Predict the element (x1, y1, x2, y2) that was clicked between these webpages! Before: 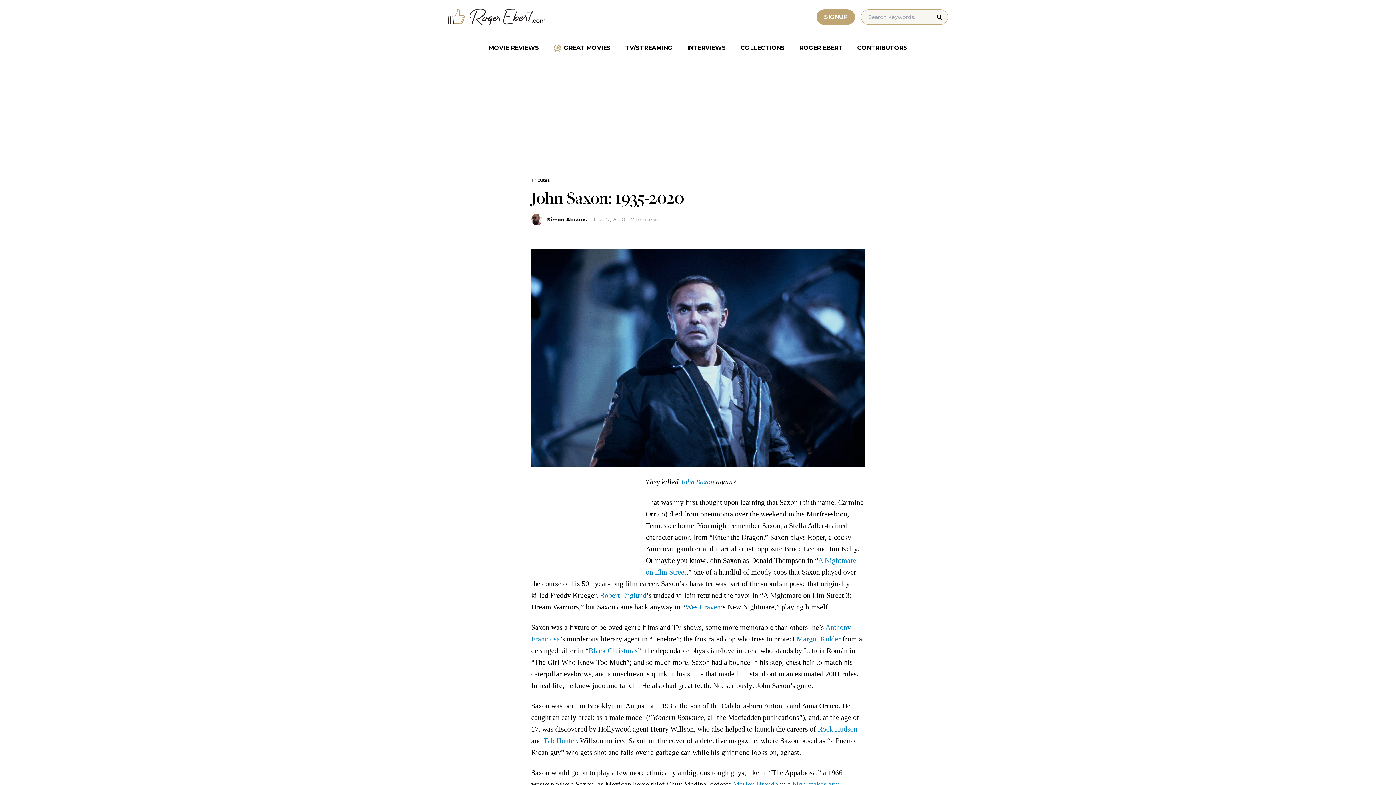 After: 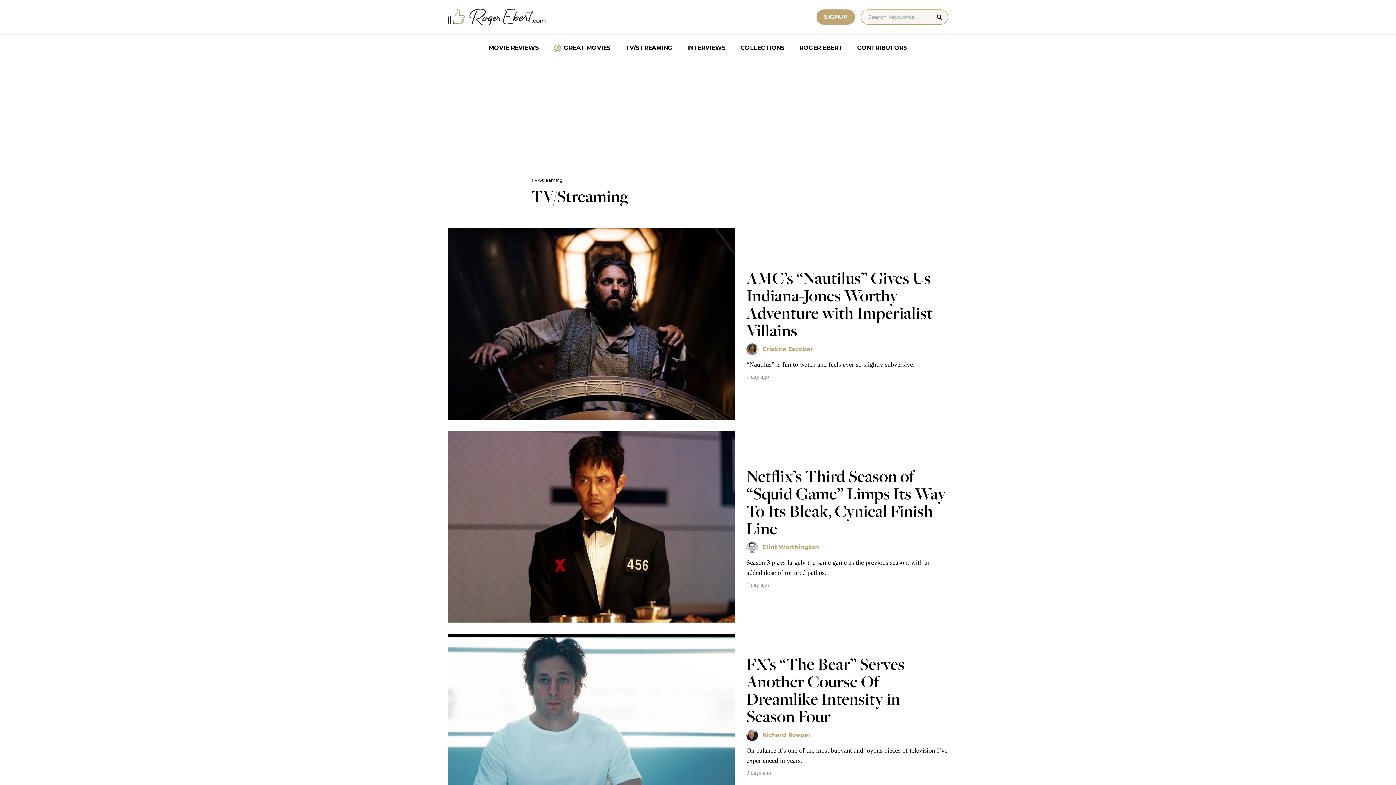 Action: label: TV/STREAMING bbox: (618, 40, 680, 55)